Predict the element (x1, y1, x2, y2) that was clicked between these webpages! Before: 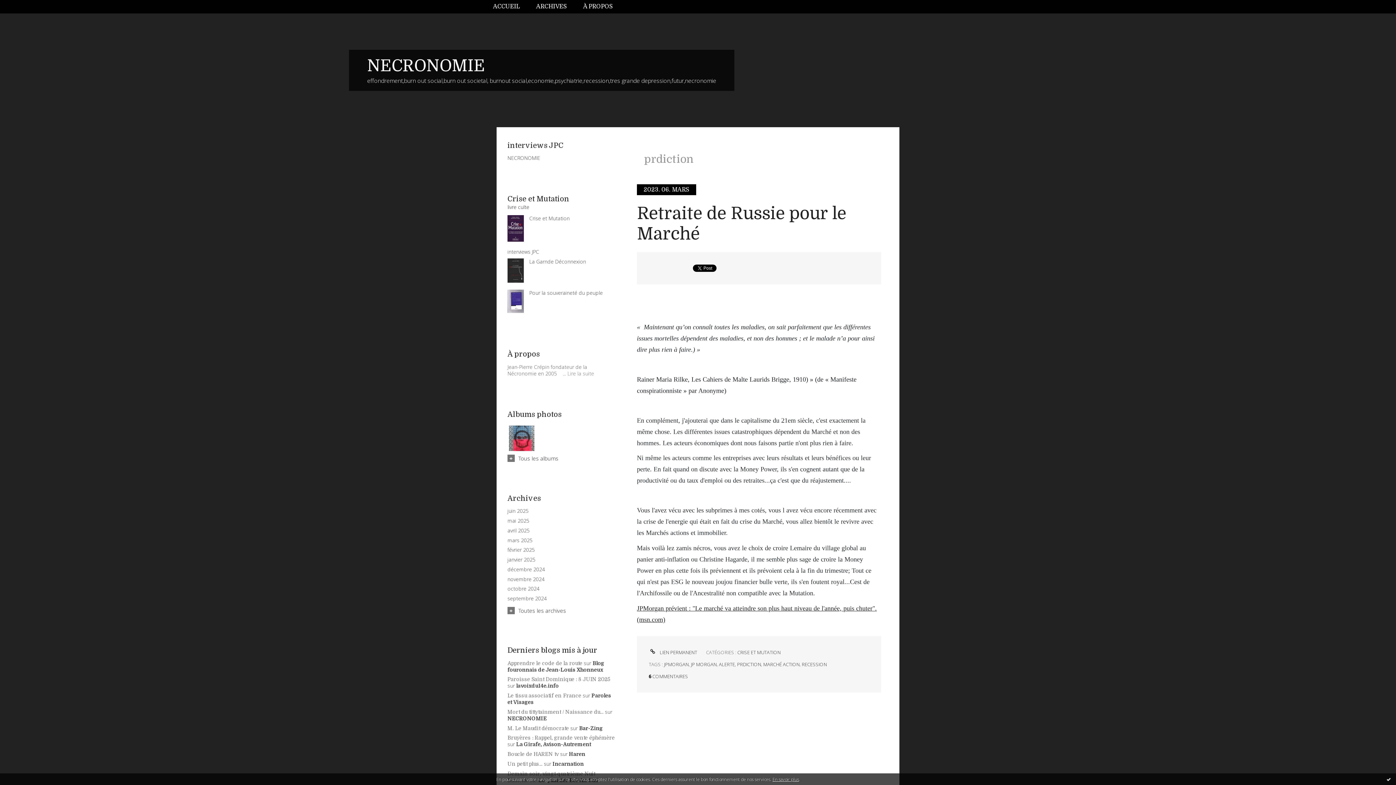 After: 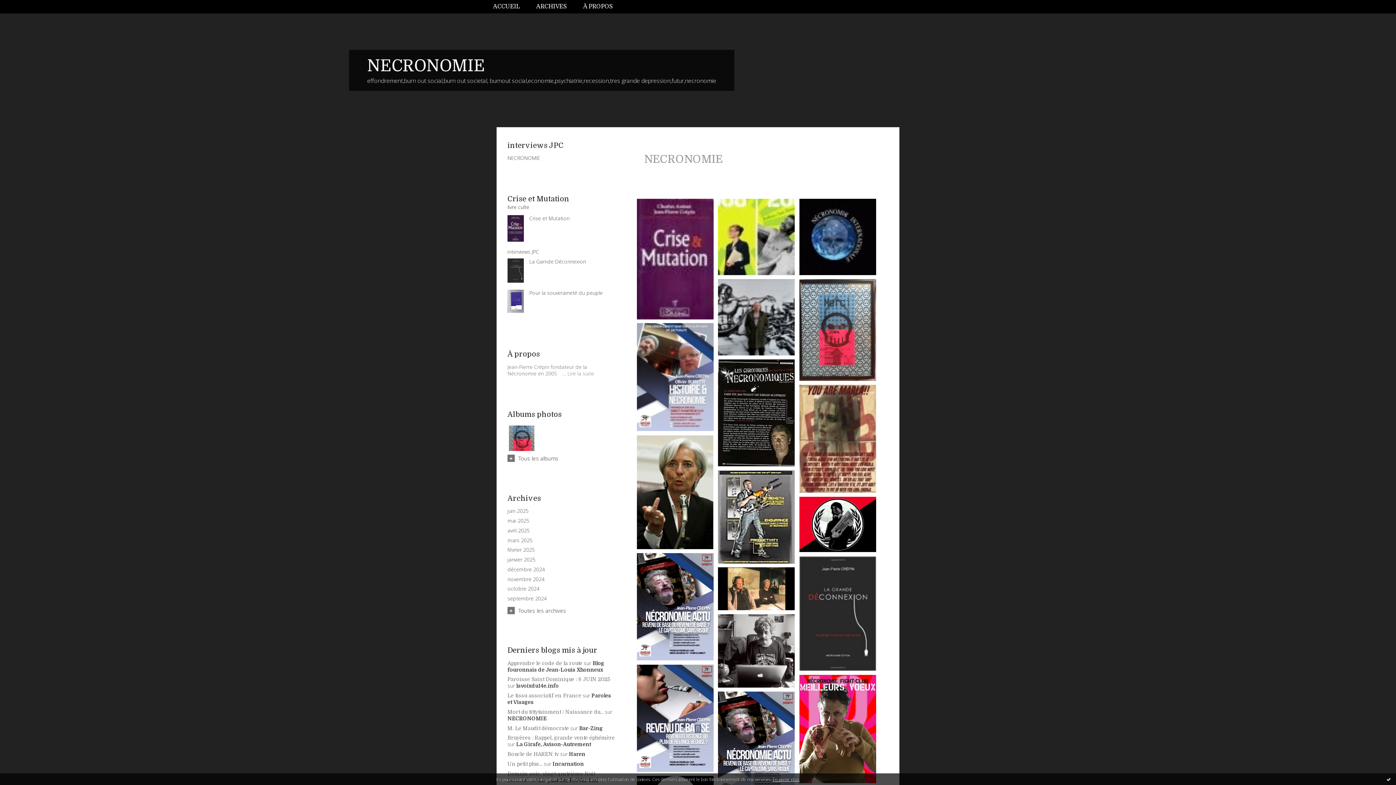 Action: bbox: (508, 425, 534, 451)